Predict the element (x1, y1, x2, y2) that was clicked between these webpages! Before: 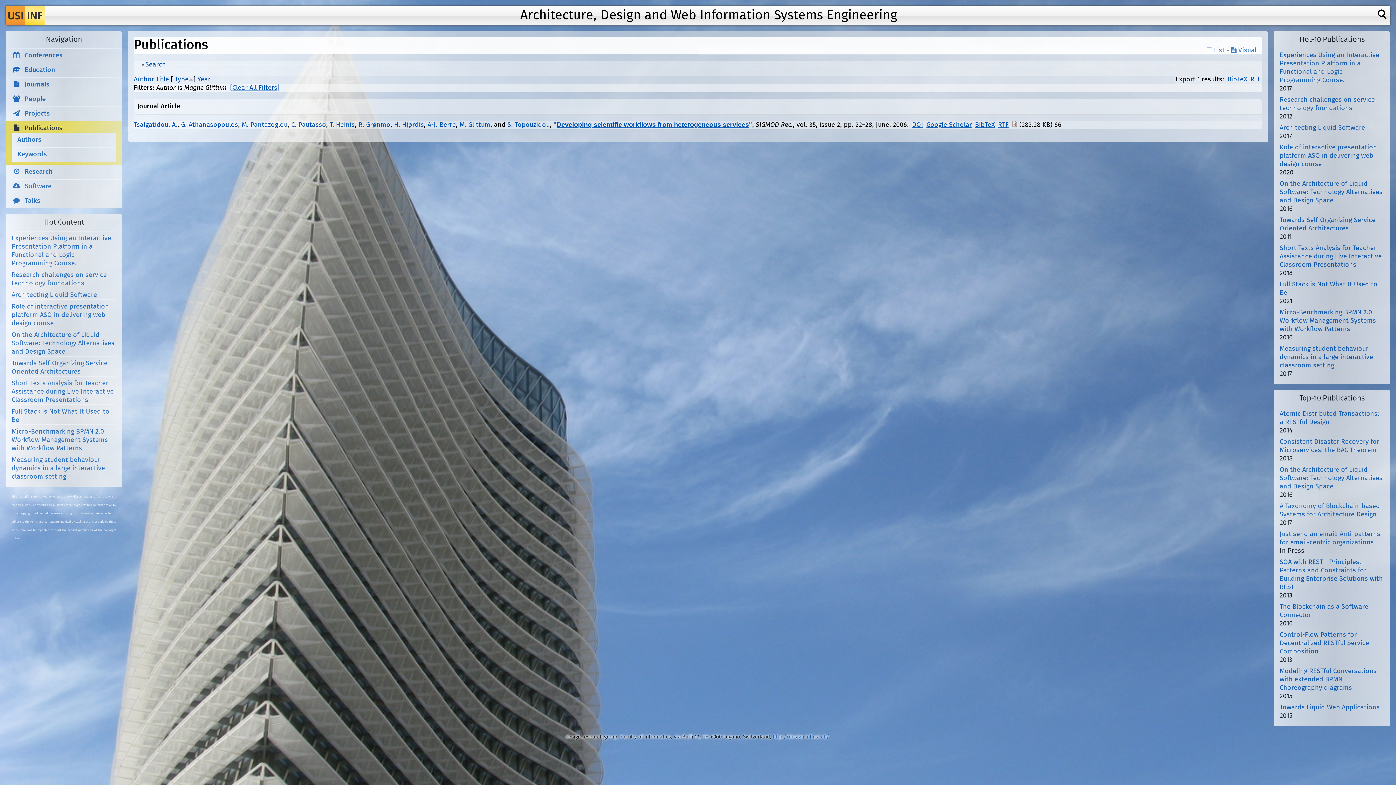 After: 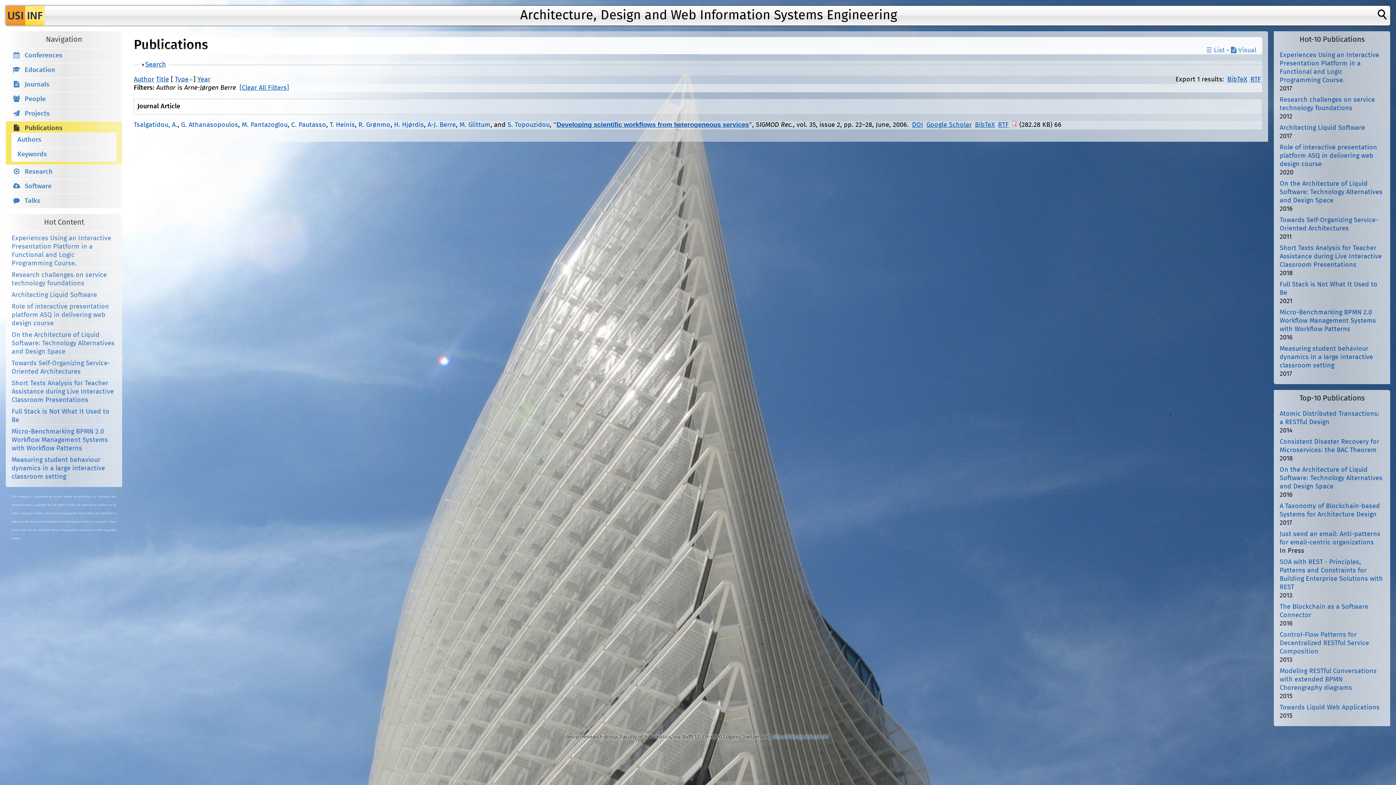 Action: label: A-J. Berre bbox: (427, 121, 456, 128)